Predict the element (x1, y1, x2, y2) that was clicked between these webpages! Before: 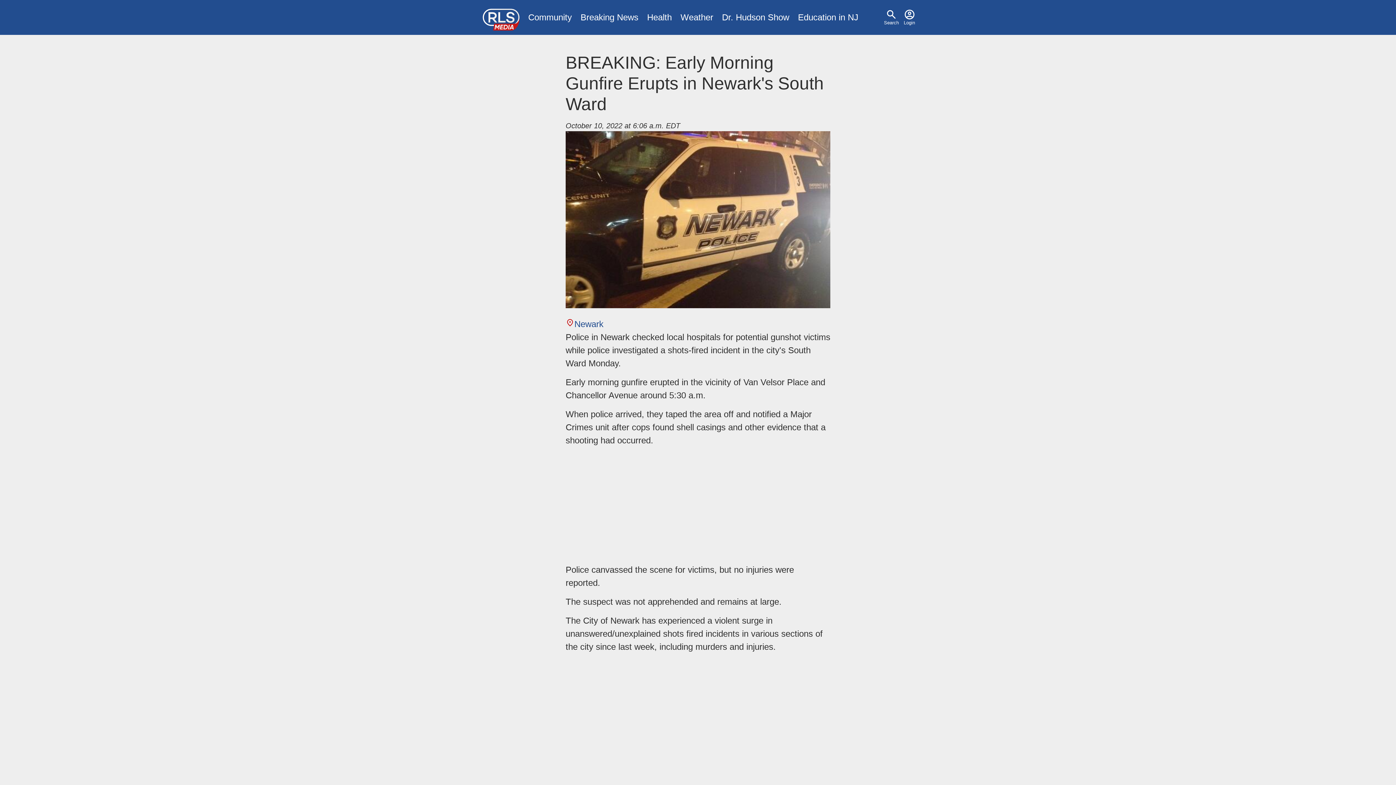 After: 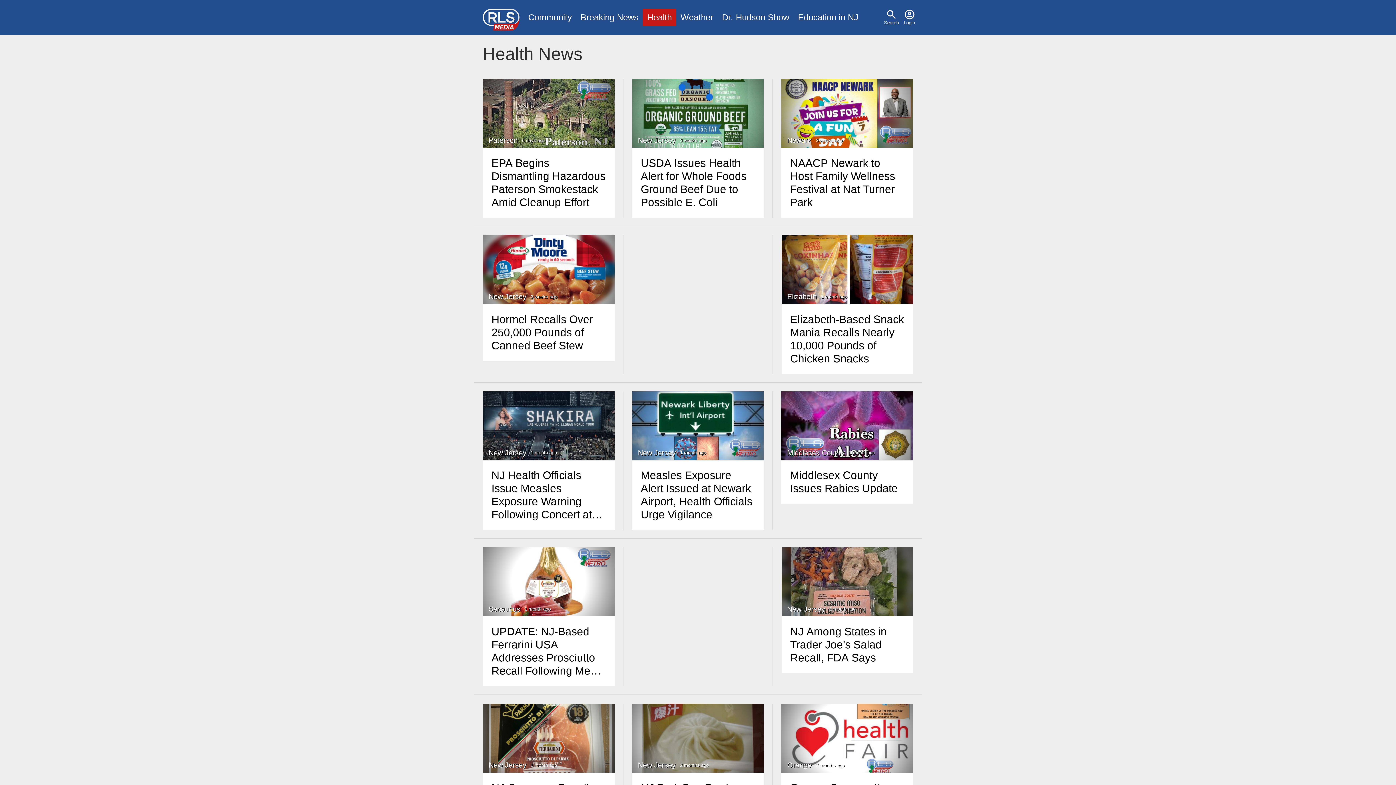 Action: bbox: (642, 8, 676, 26) label: Health